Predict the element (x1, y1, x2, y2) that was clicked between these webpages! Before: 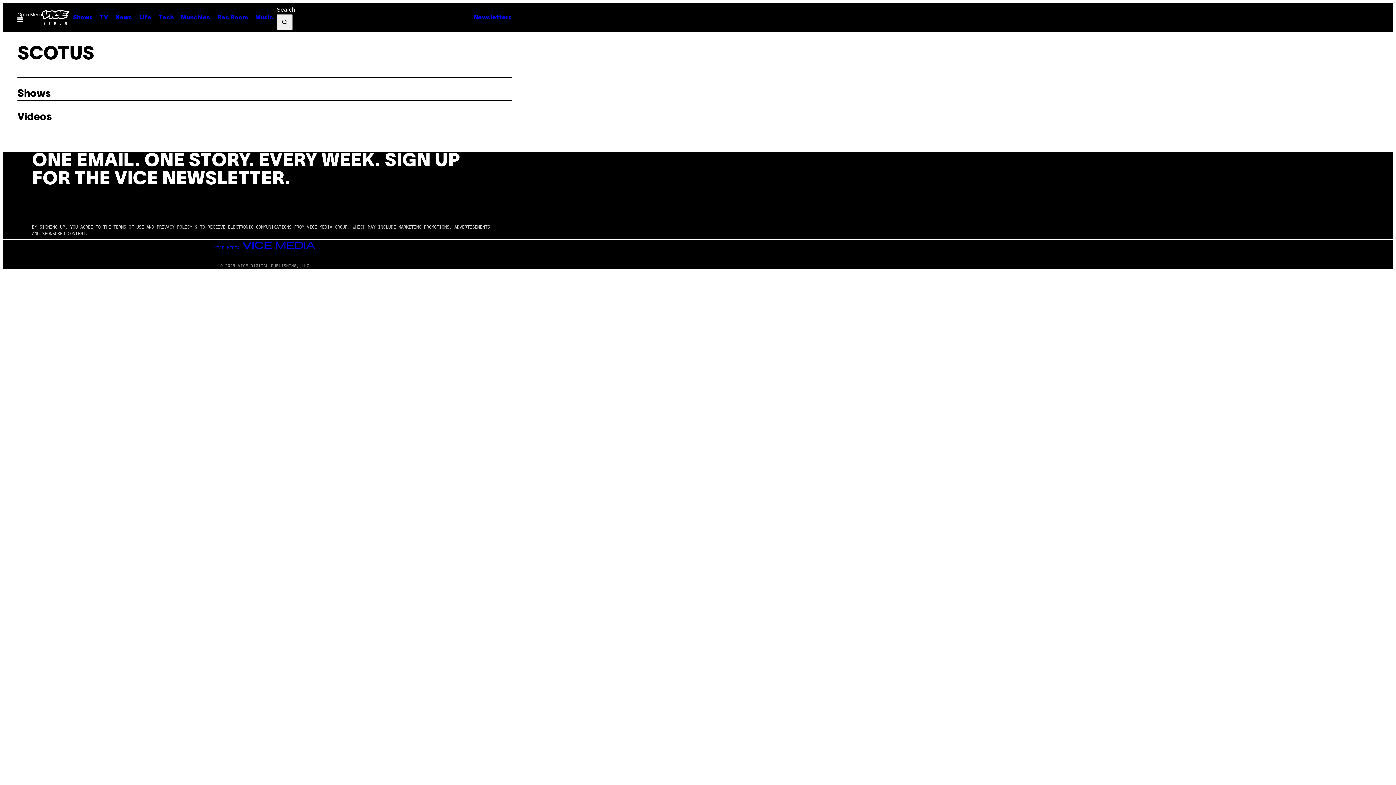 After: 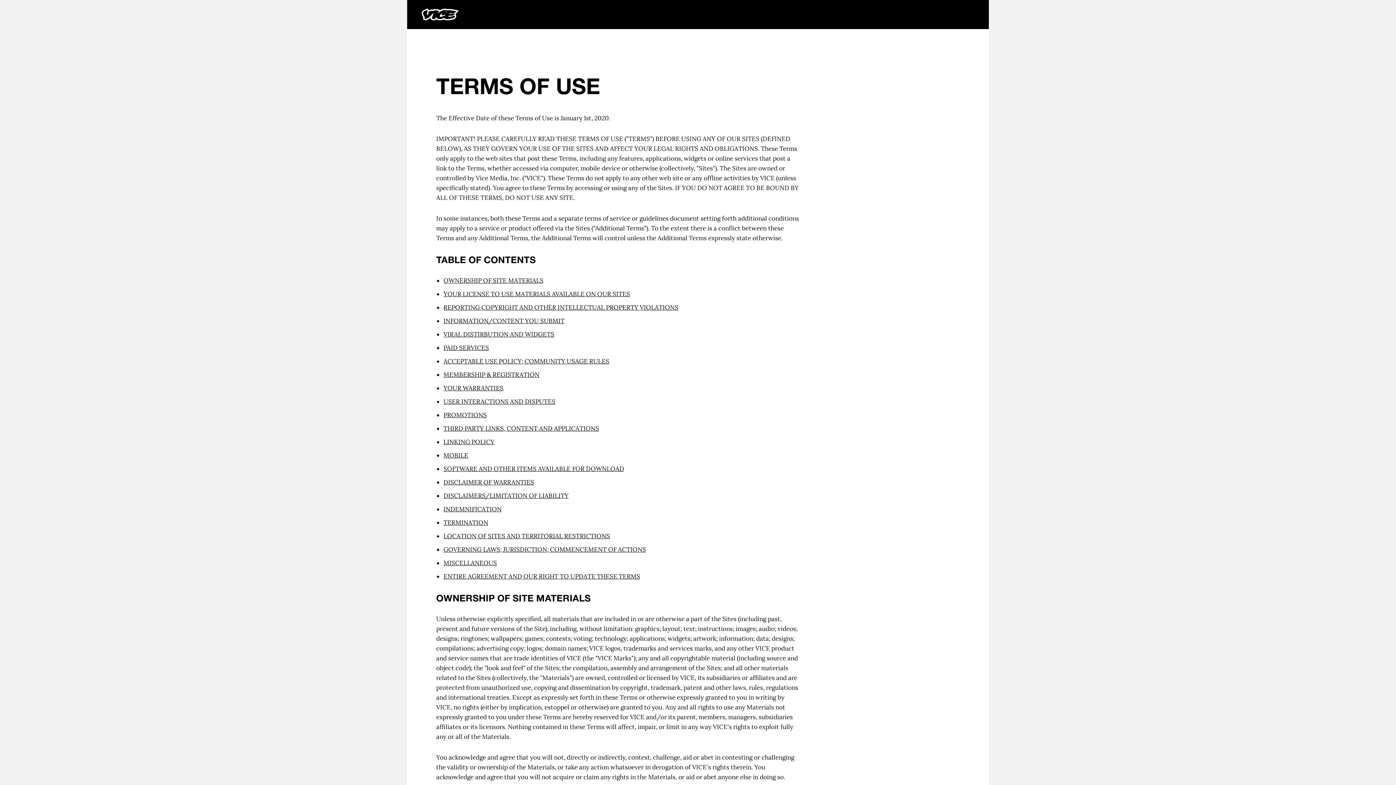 Action: label: TERMS OF USE bbox: (113, 224, 144, 229)